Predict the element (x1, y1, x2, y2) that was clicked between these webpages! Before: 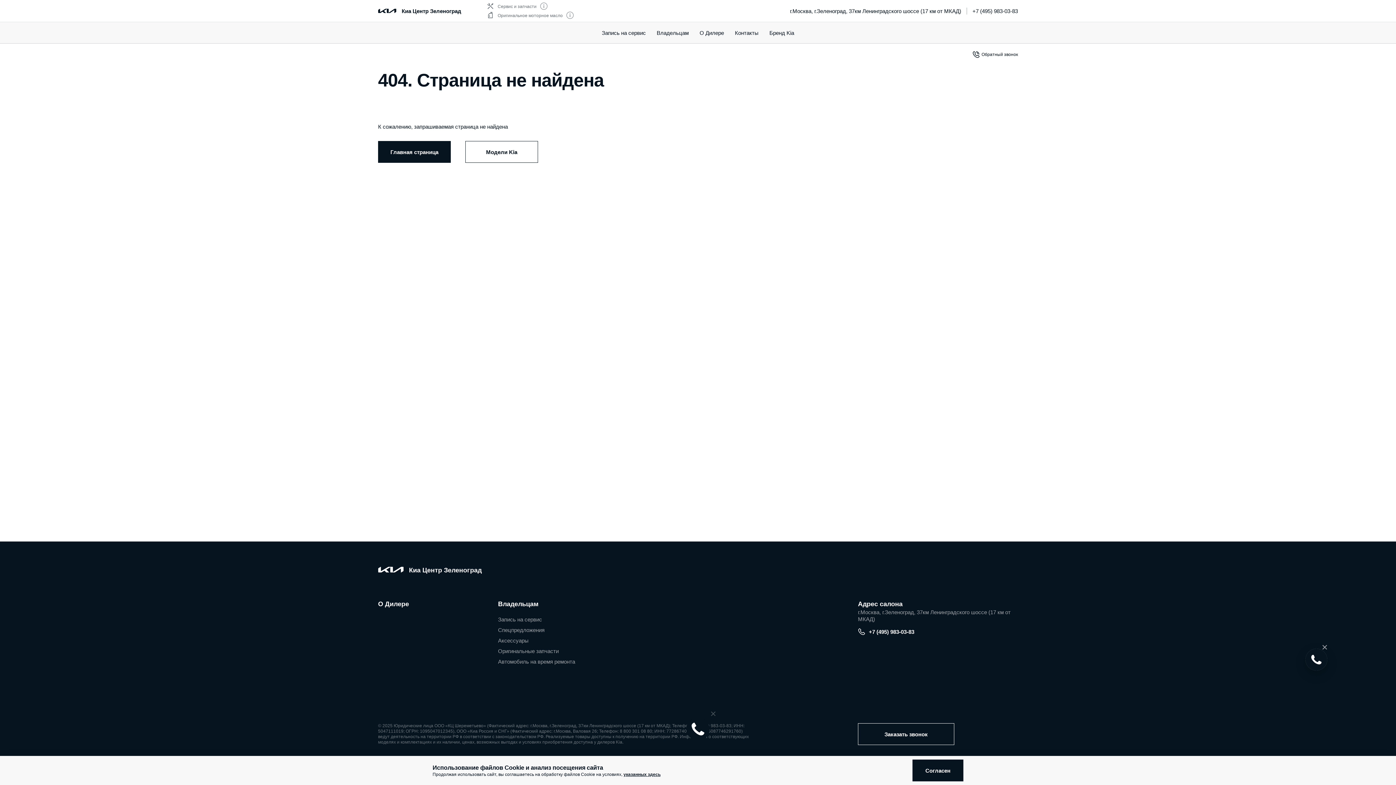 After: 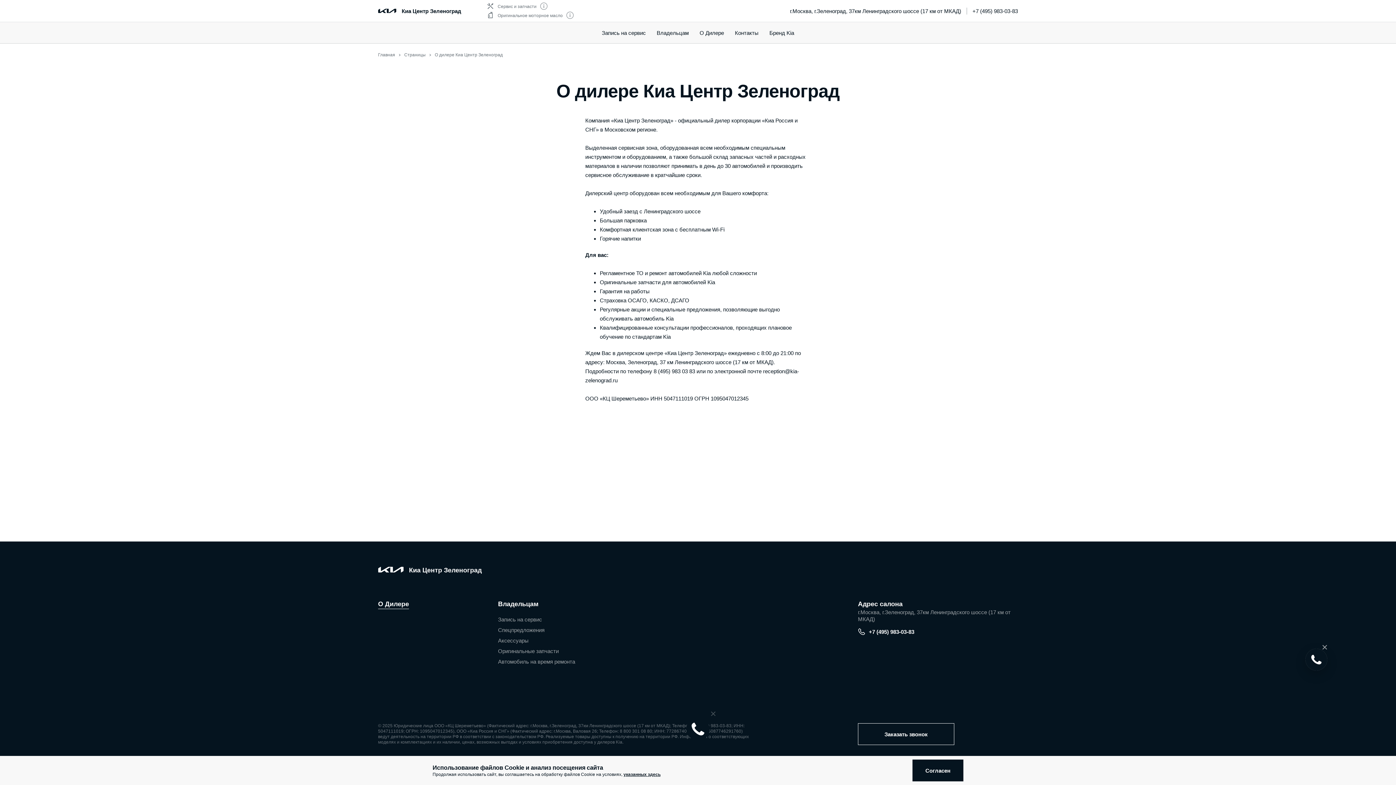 Action: label: О Дилере bbox: (378, 600, 409, 609)